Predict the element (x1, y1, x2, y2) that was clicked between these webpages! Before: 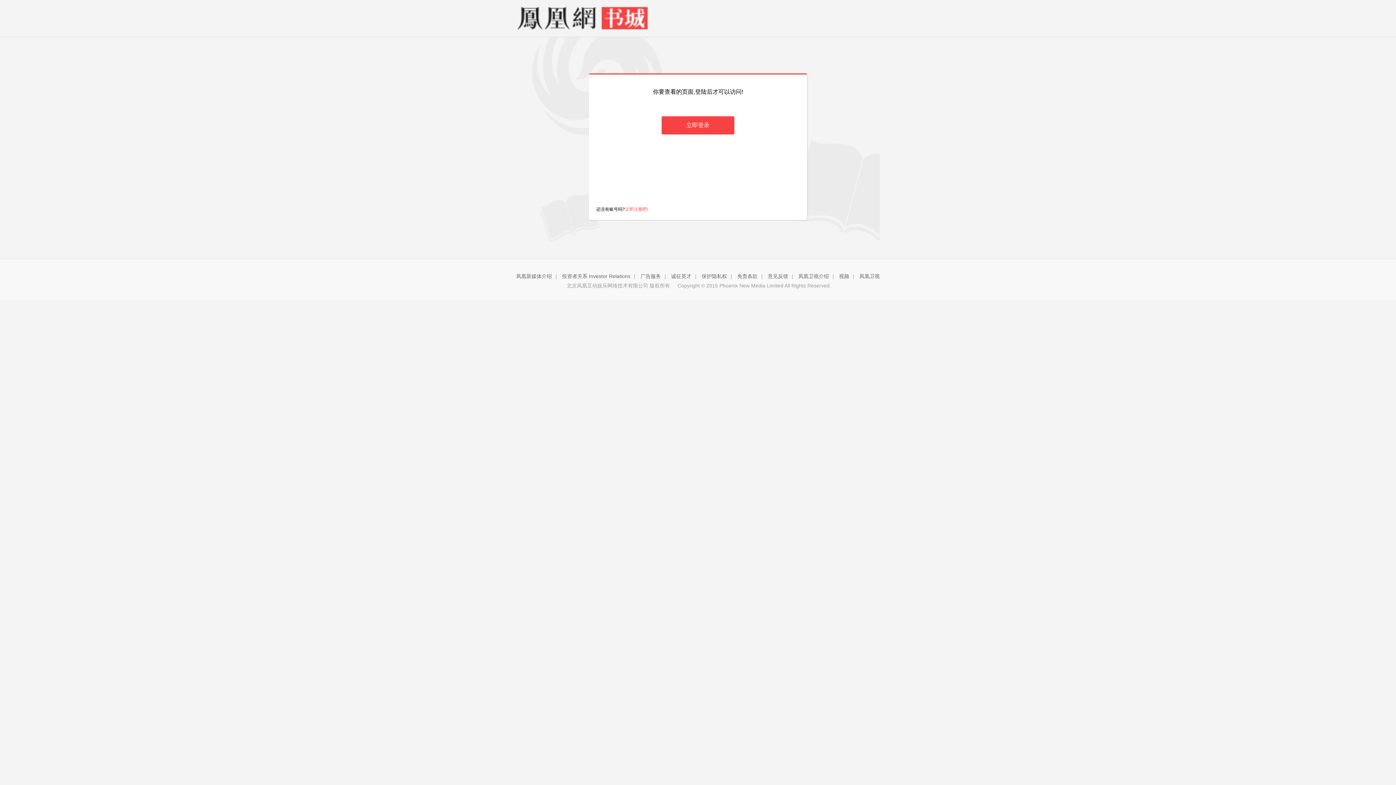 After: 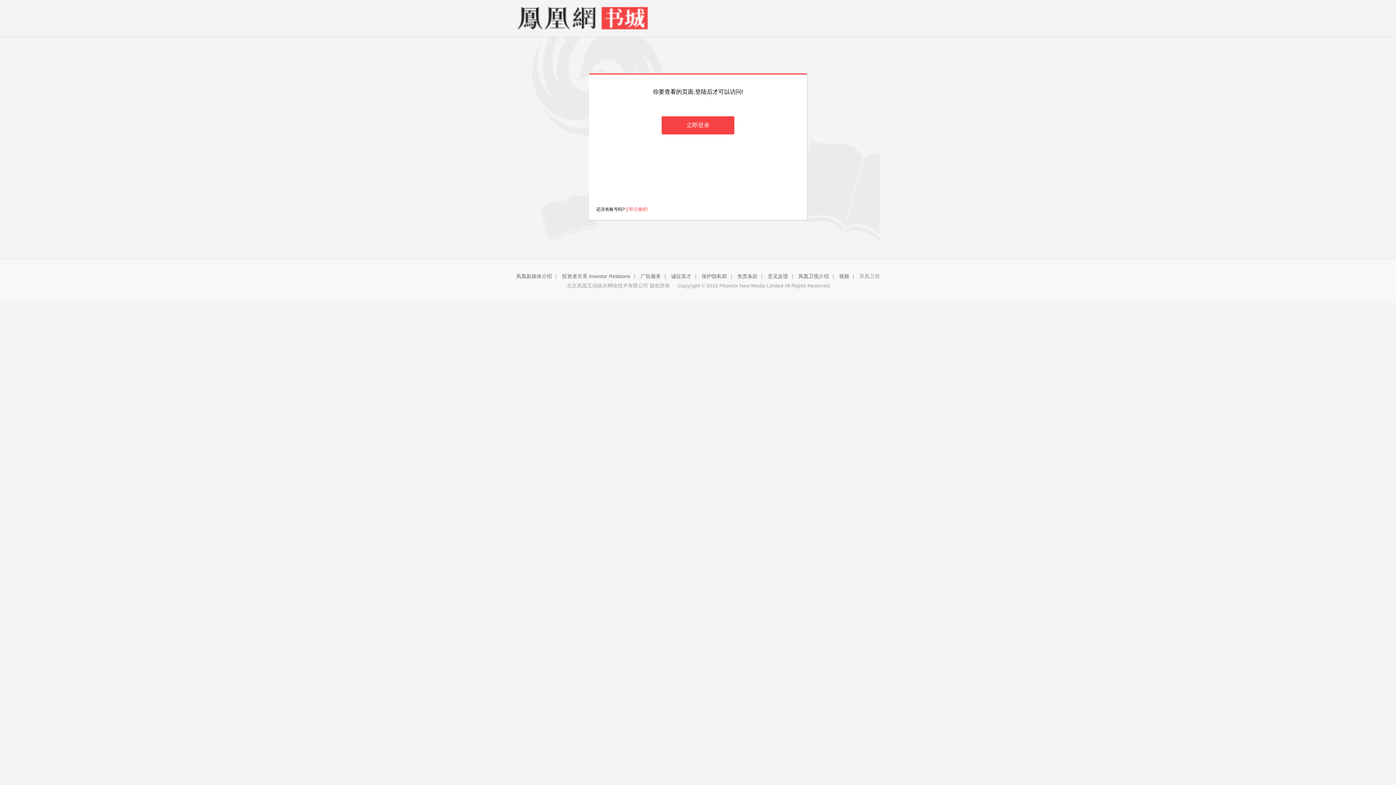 Action: bbox: (859, 273, 880, 279) label: 凤凰卫视